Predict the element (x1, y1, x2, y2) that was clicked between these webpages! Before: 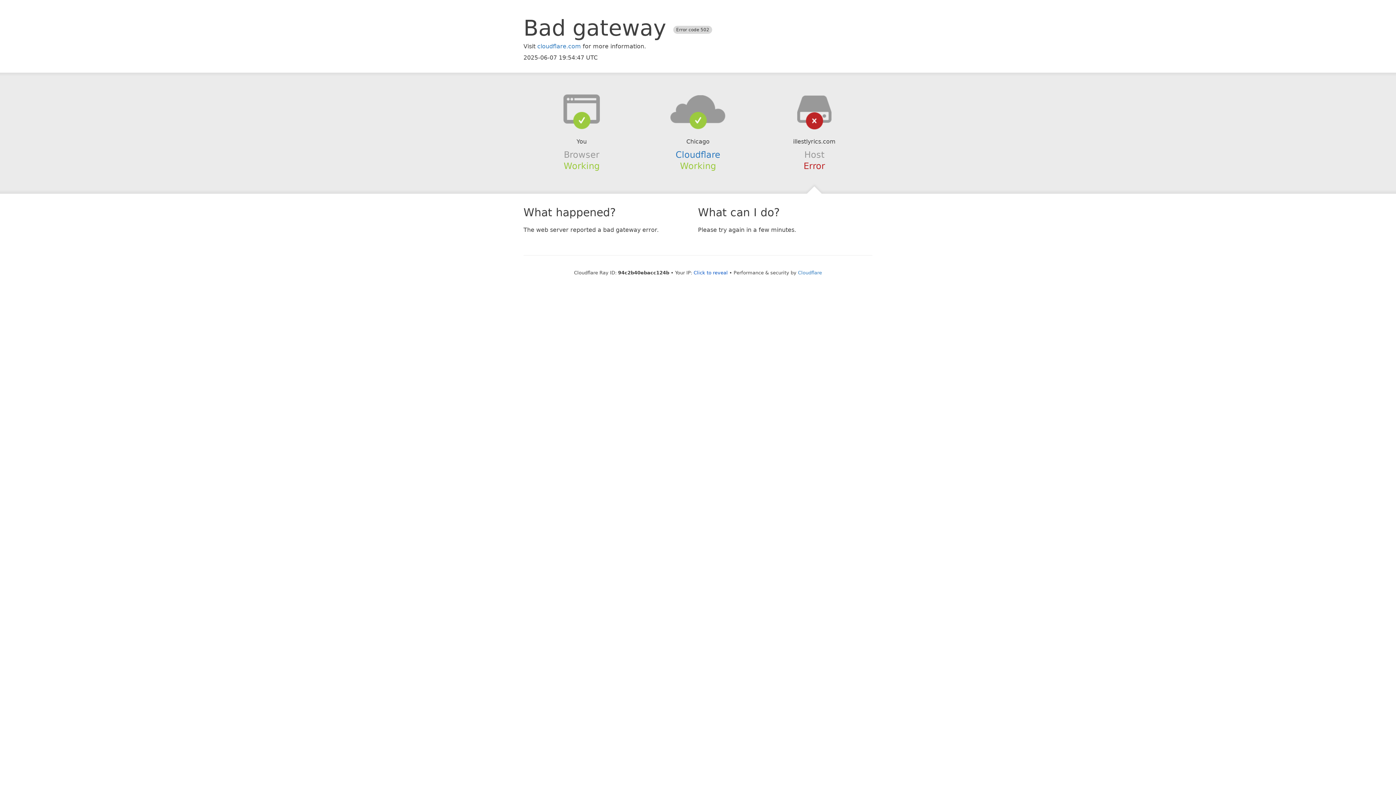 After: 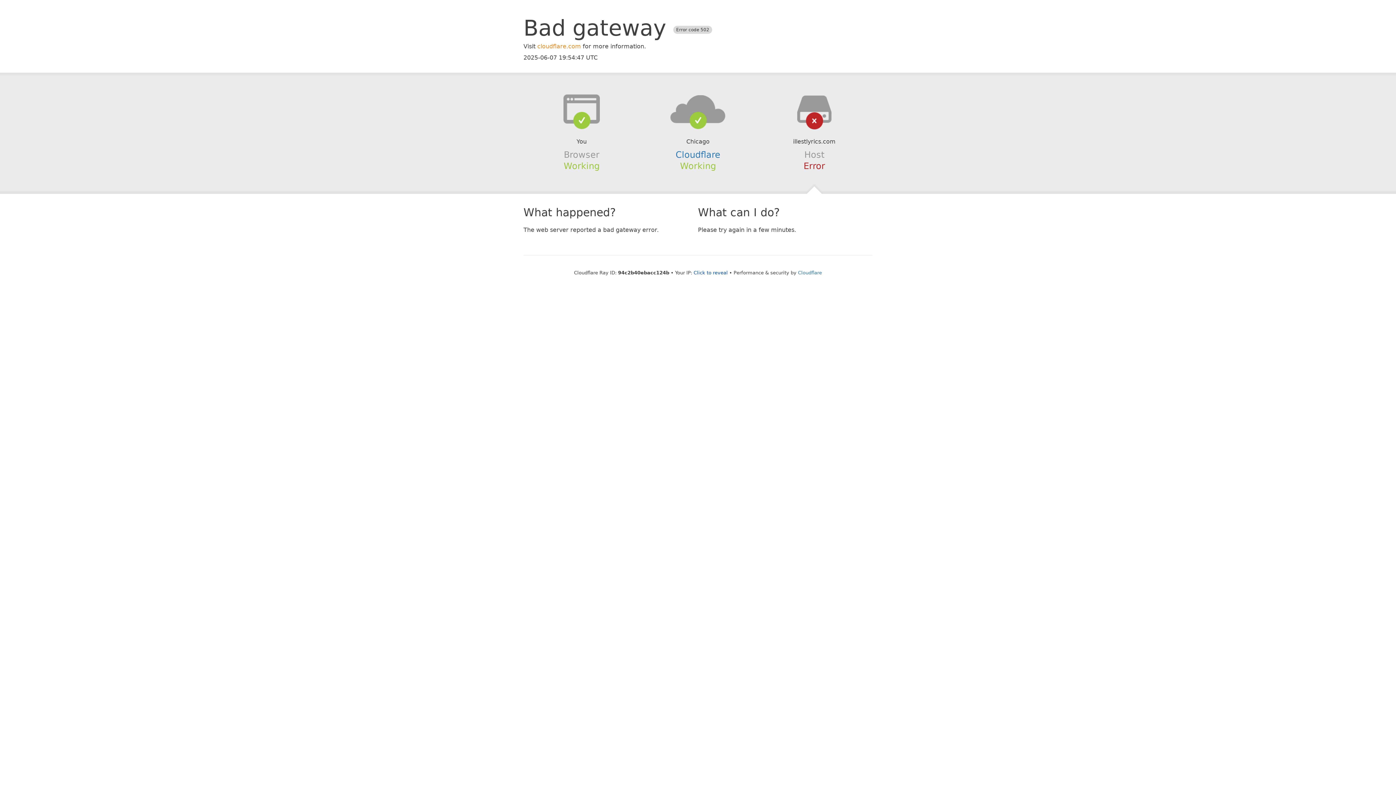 Action: label: cloudflare.com bbox: (537, 42, 581, 49)